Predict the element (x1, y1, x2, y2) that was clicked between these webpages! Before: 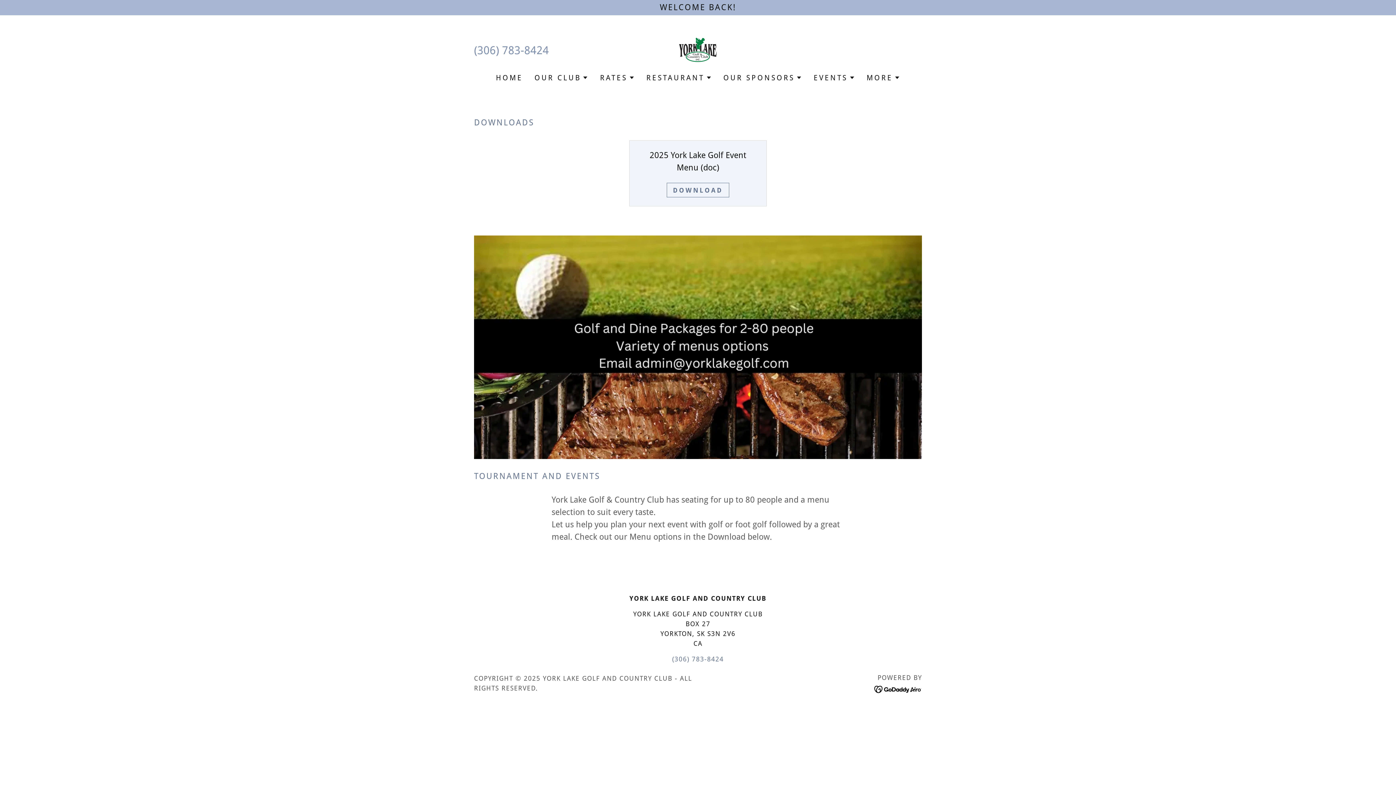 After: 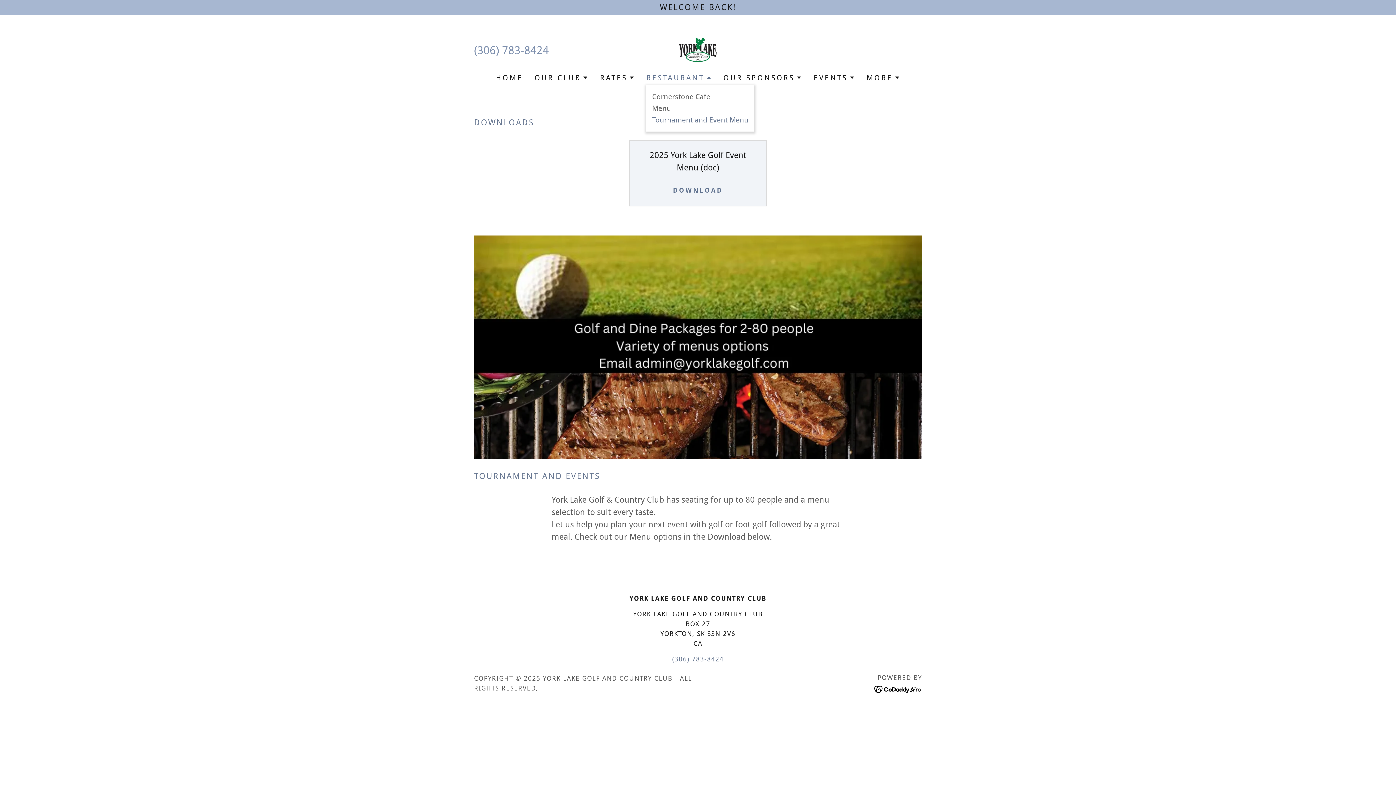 Action: label: RESTAURANT bbox: (646, 73, 711, 82)